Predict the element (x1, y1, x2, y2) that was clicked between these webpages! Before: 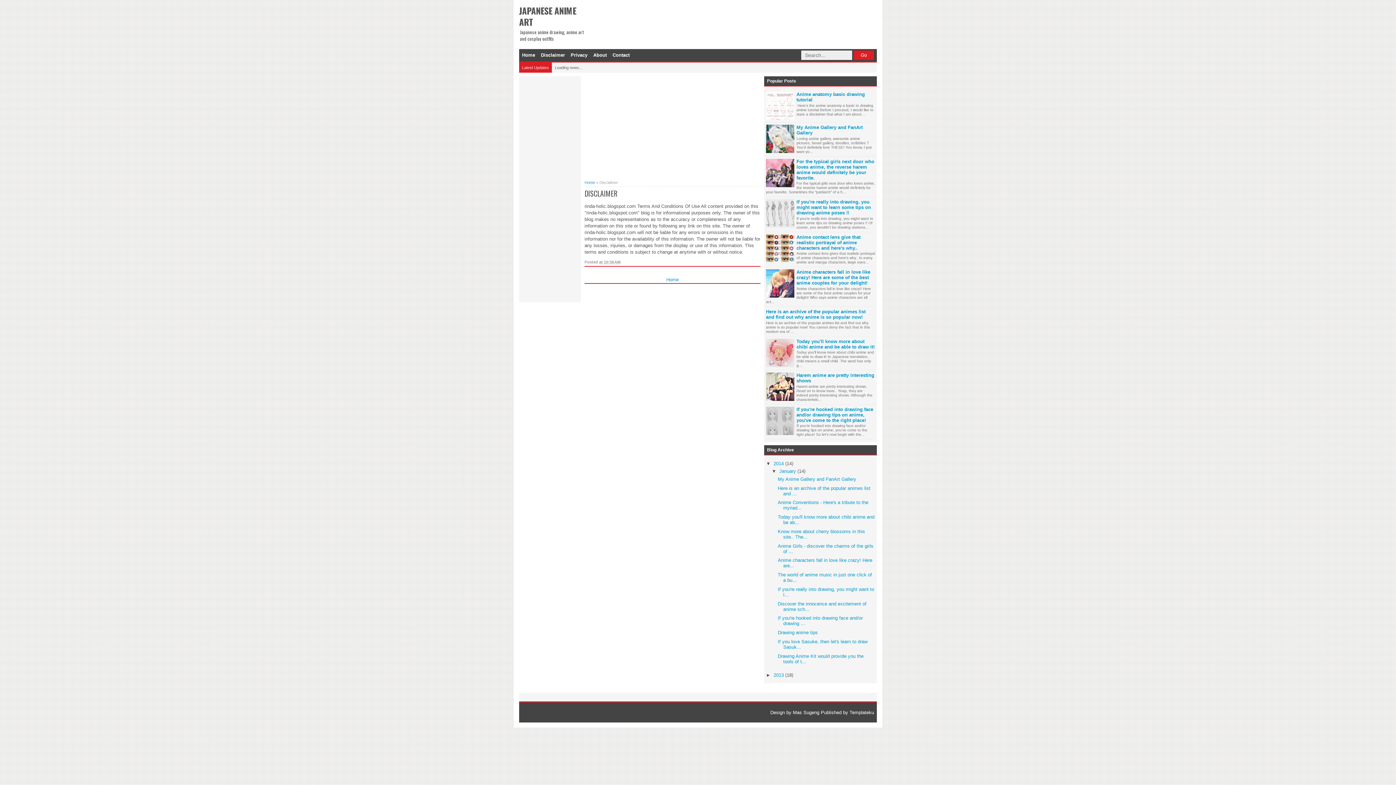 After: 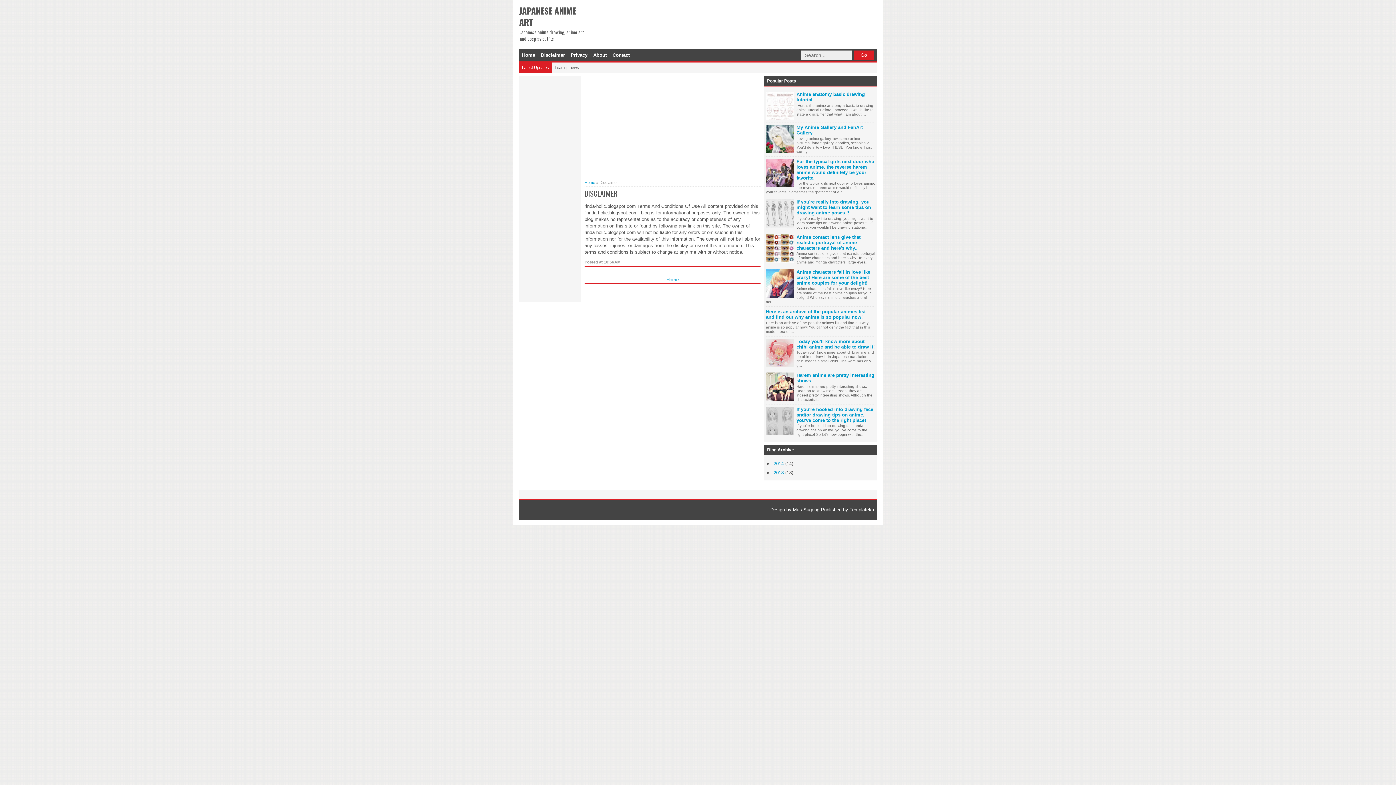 Action: label: ▼   bbox: (766, 461, 773, 466)